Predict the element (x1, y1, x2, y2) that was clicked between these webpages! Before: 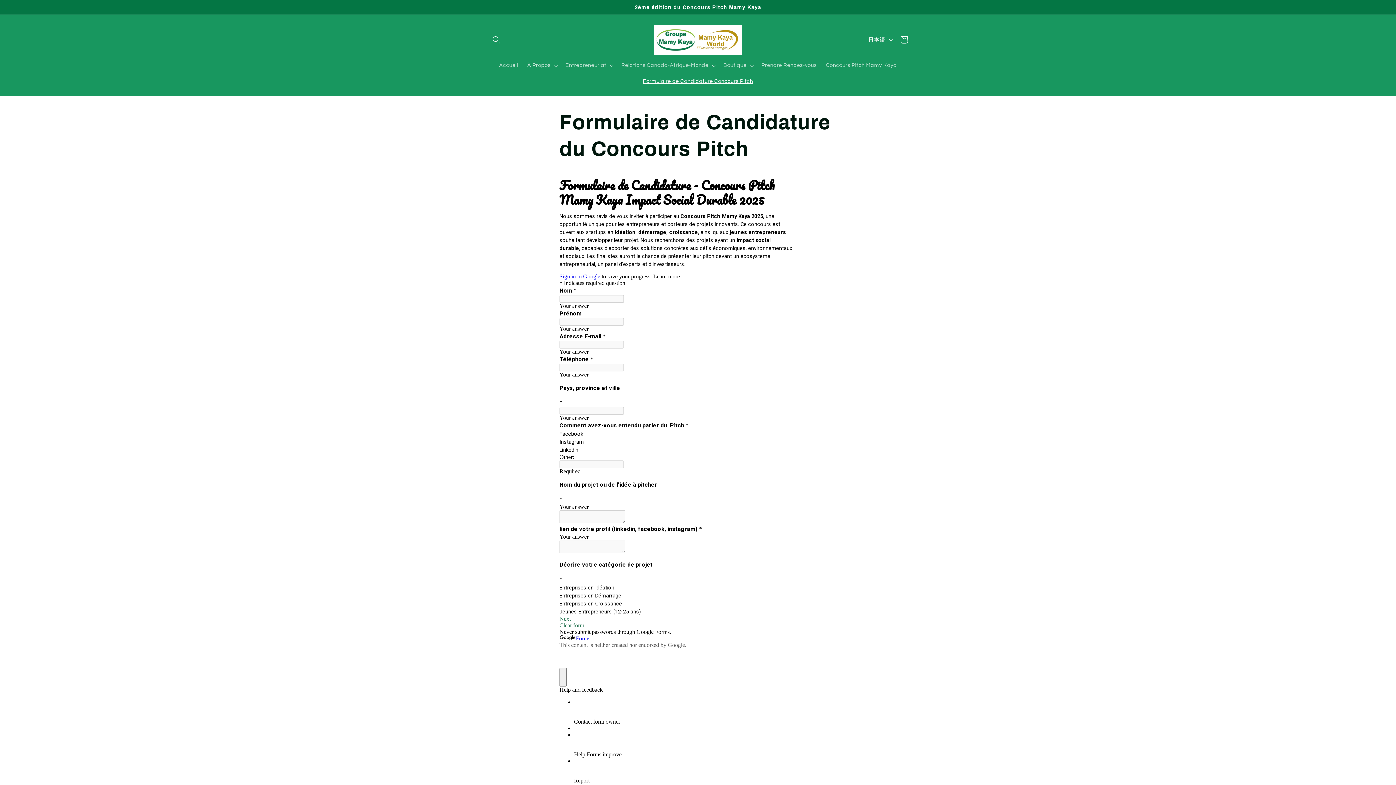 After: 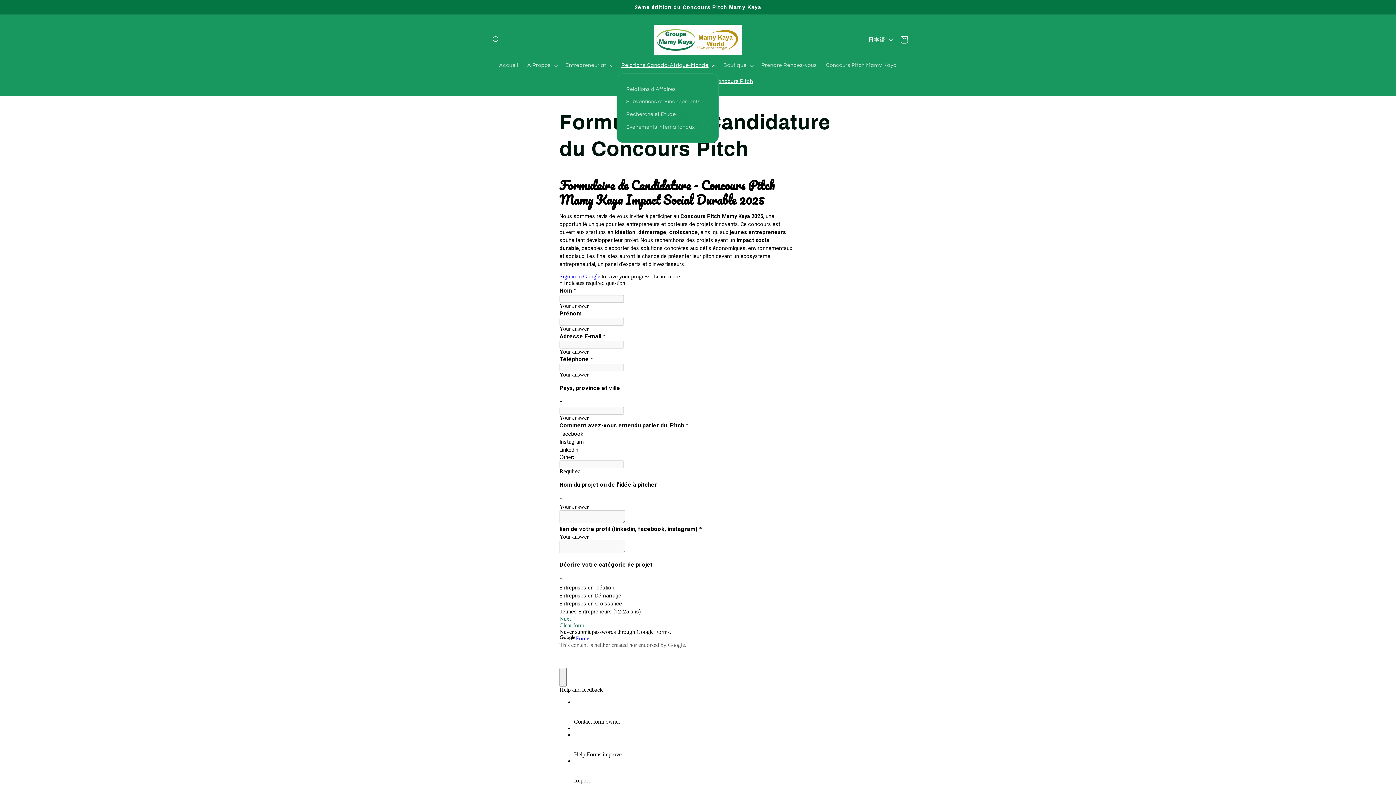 Action: label: Relations Canada-Afrique-Monde bbox: (616, 57, 718, 73)